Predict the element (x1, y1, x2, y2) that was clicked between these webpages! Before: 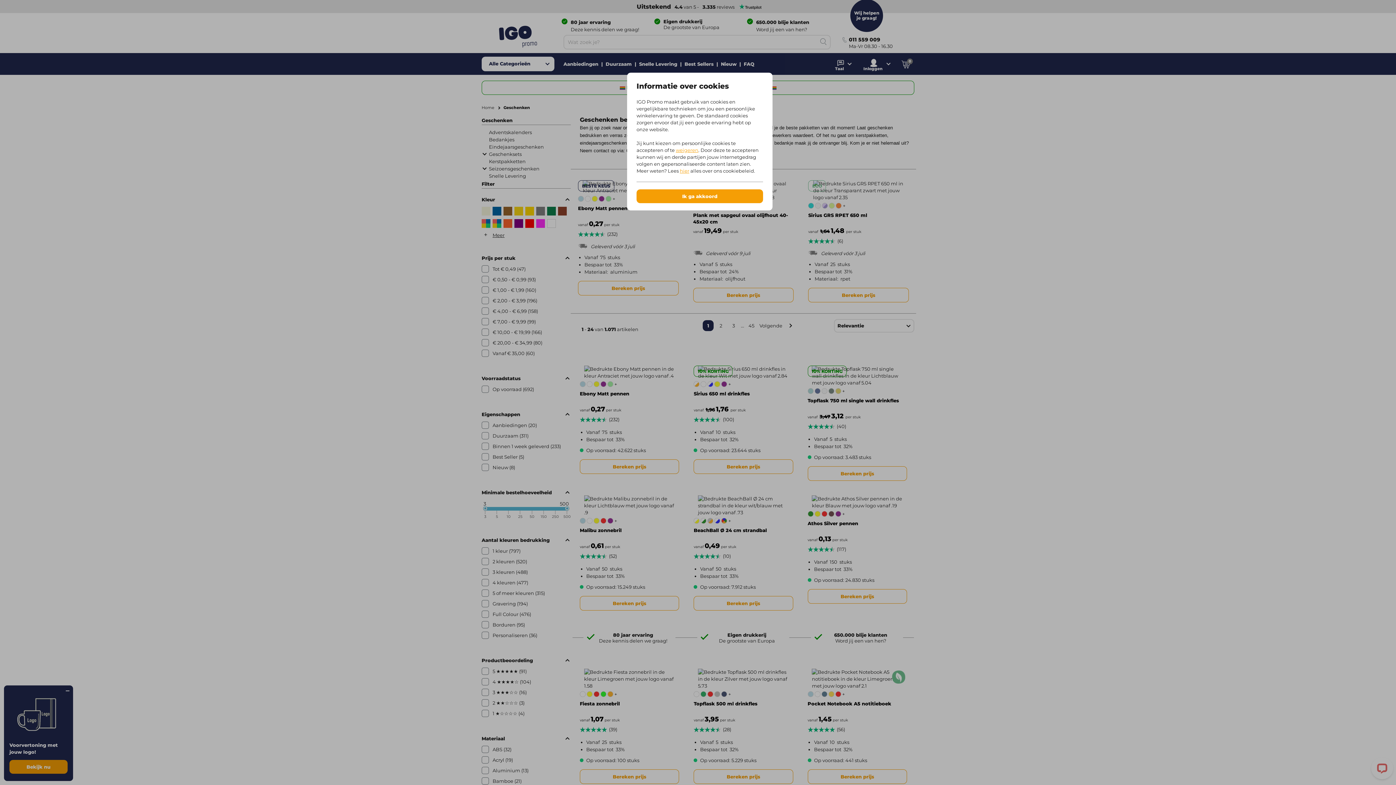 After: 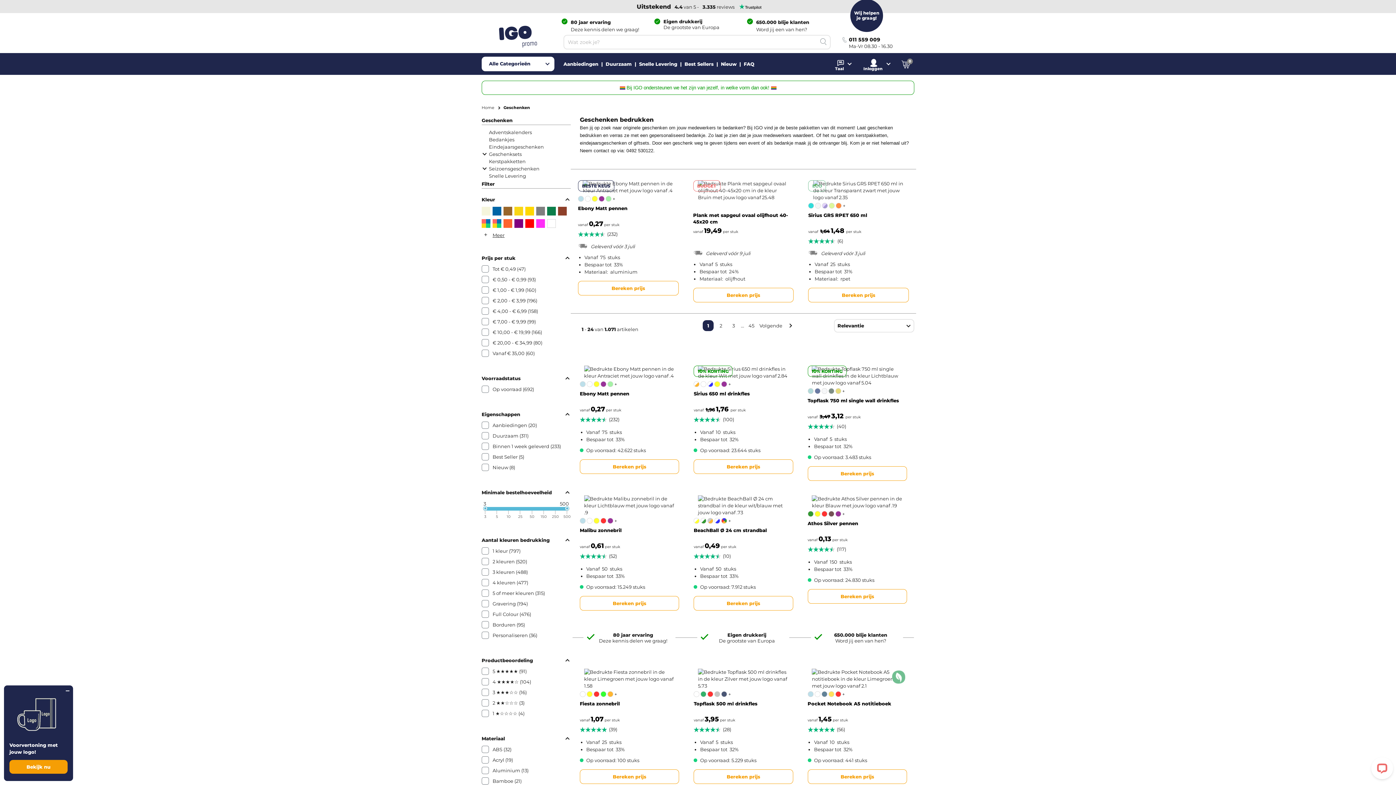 Action: label: weigeren bbox: (676, 147, 698, 153)